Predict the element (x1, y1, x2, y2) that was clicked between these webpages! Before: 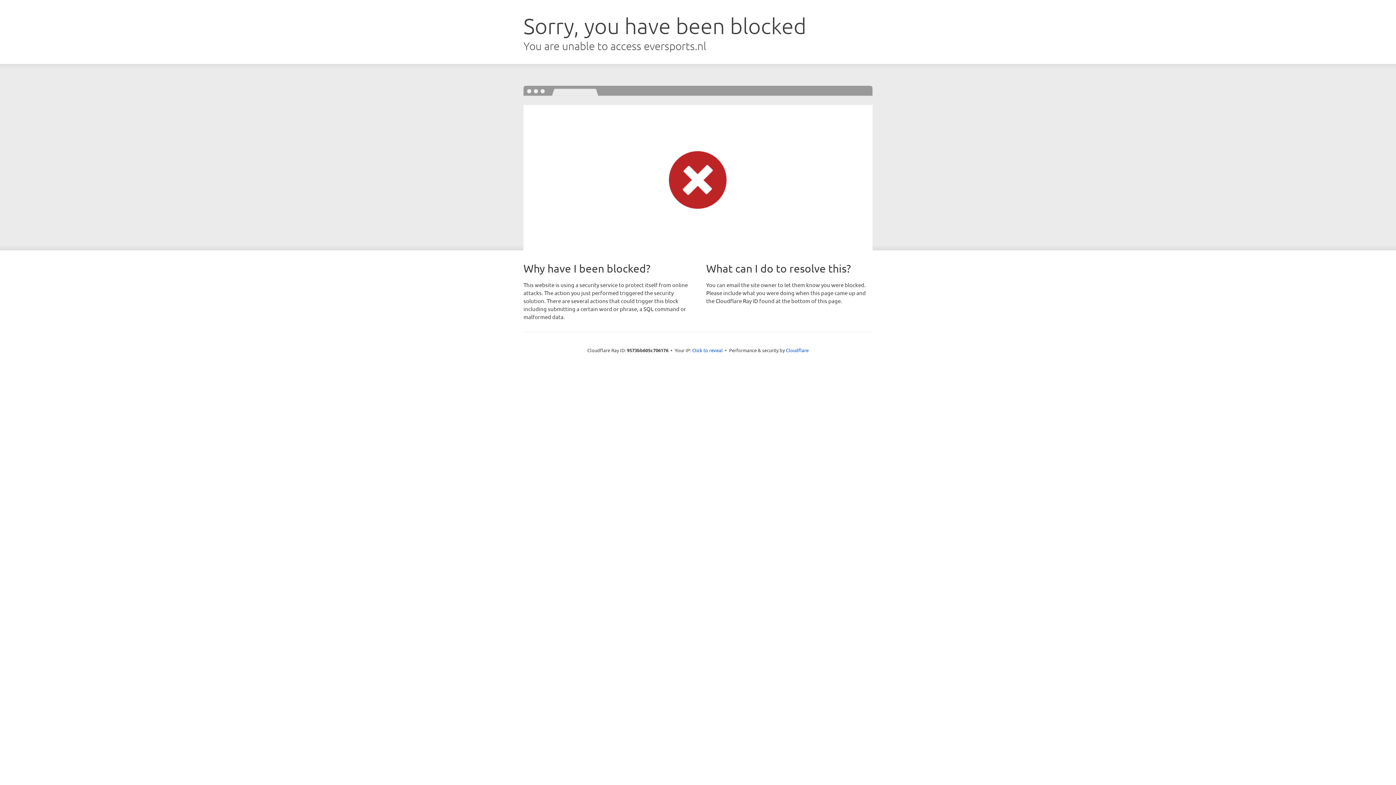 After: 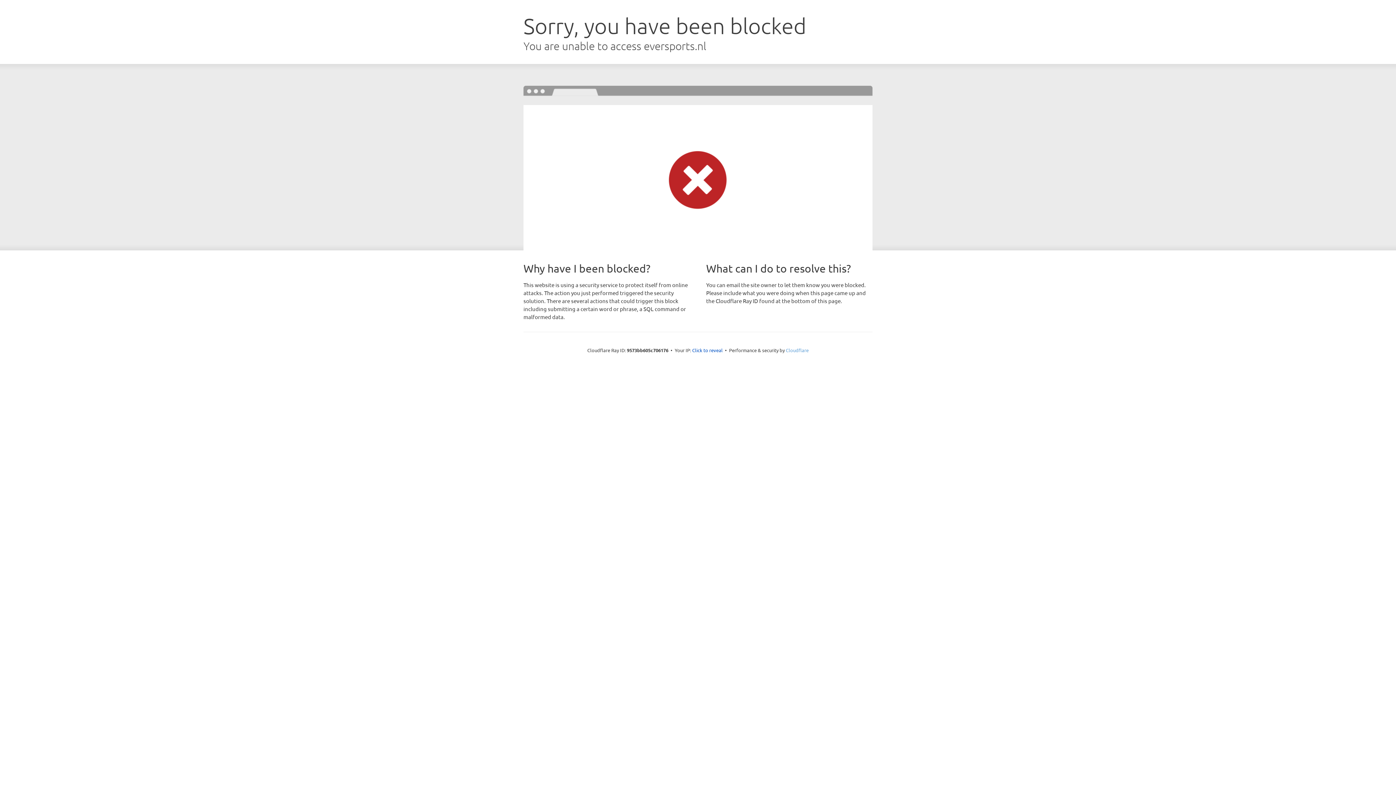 Action: bbox: (786, 347, 808, 353) label: Cloudflare